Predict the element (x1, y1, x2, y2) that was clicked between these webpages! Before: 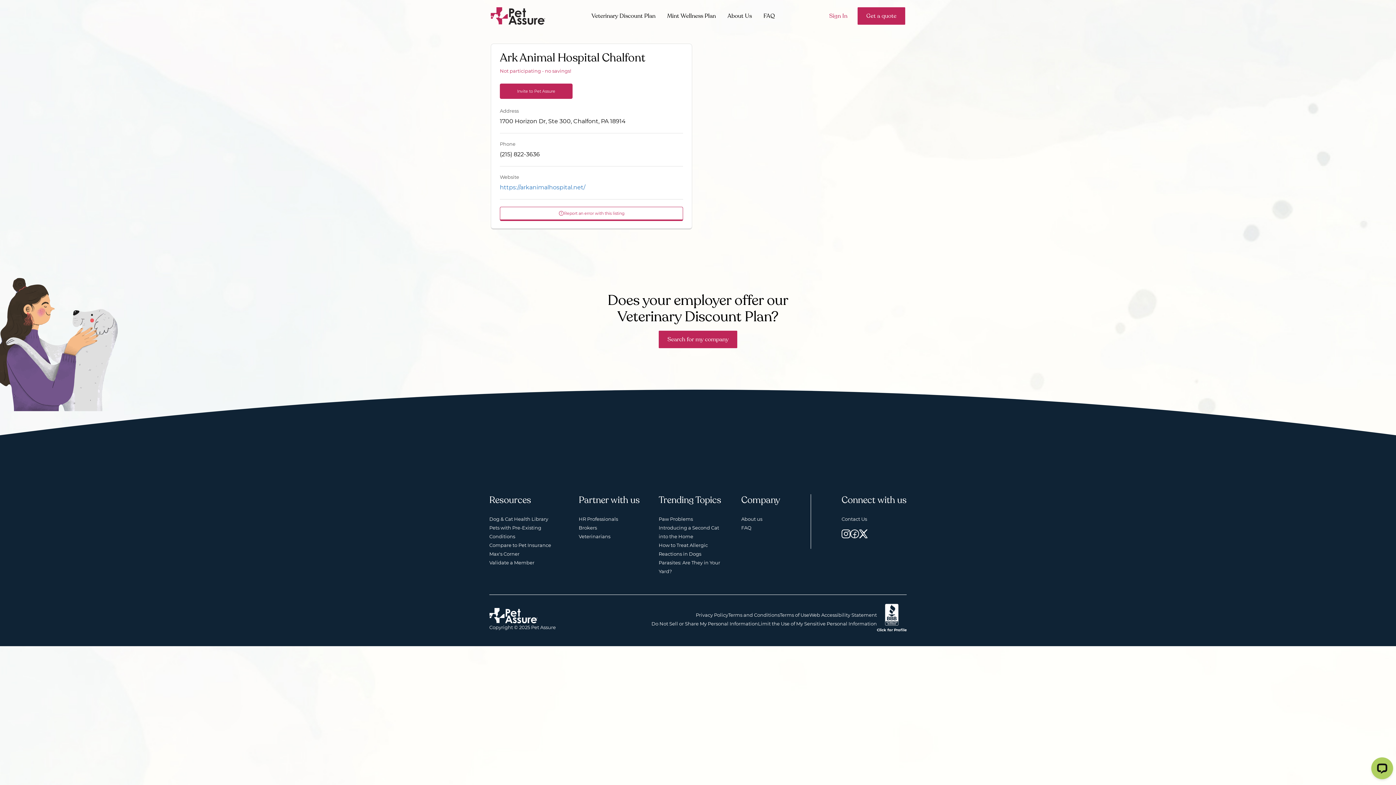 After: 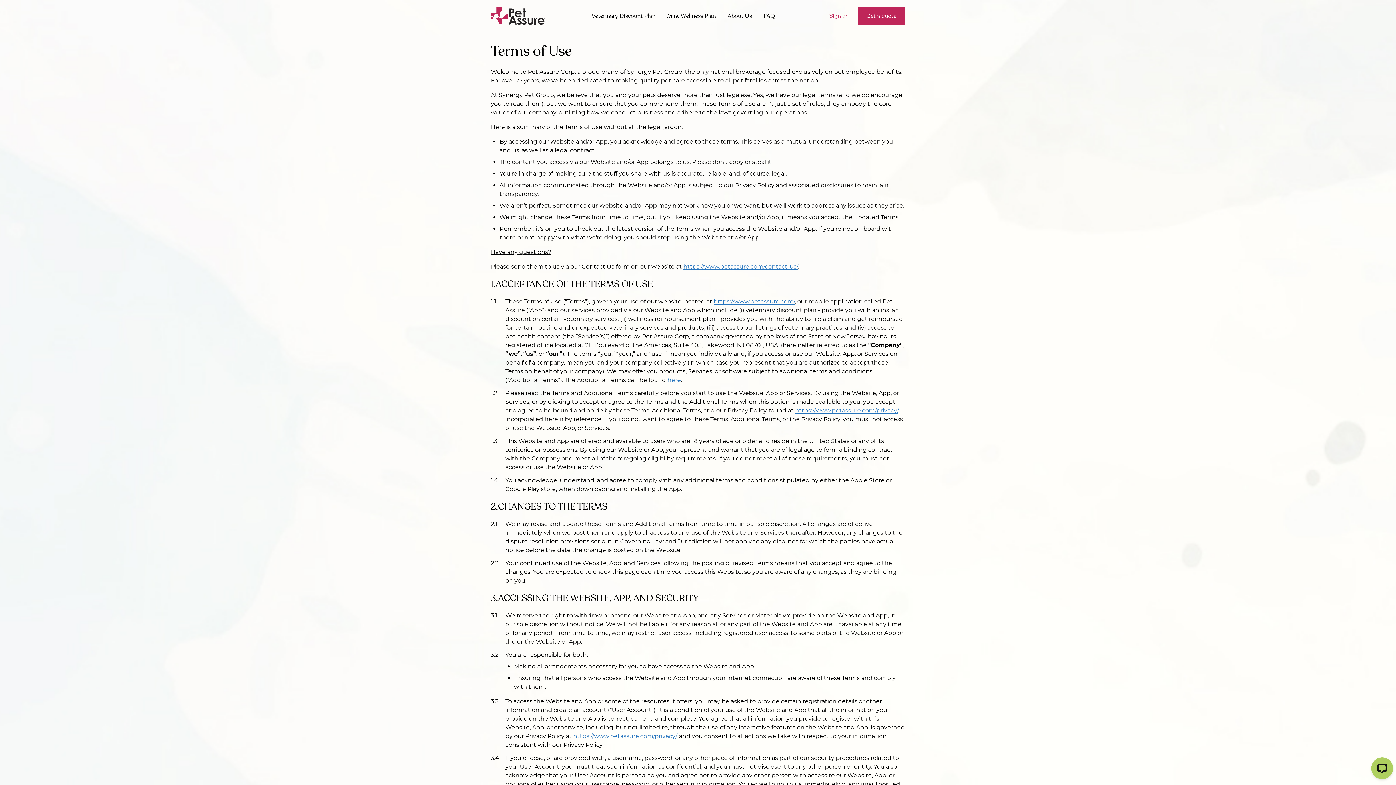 Action: label: Terms of Use bbox: (780, 612, 809, 618)